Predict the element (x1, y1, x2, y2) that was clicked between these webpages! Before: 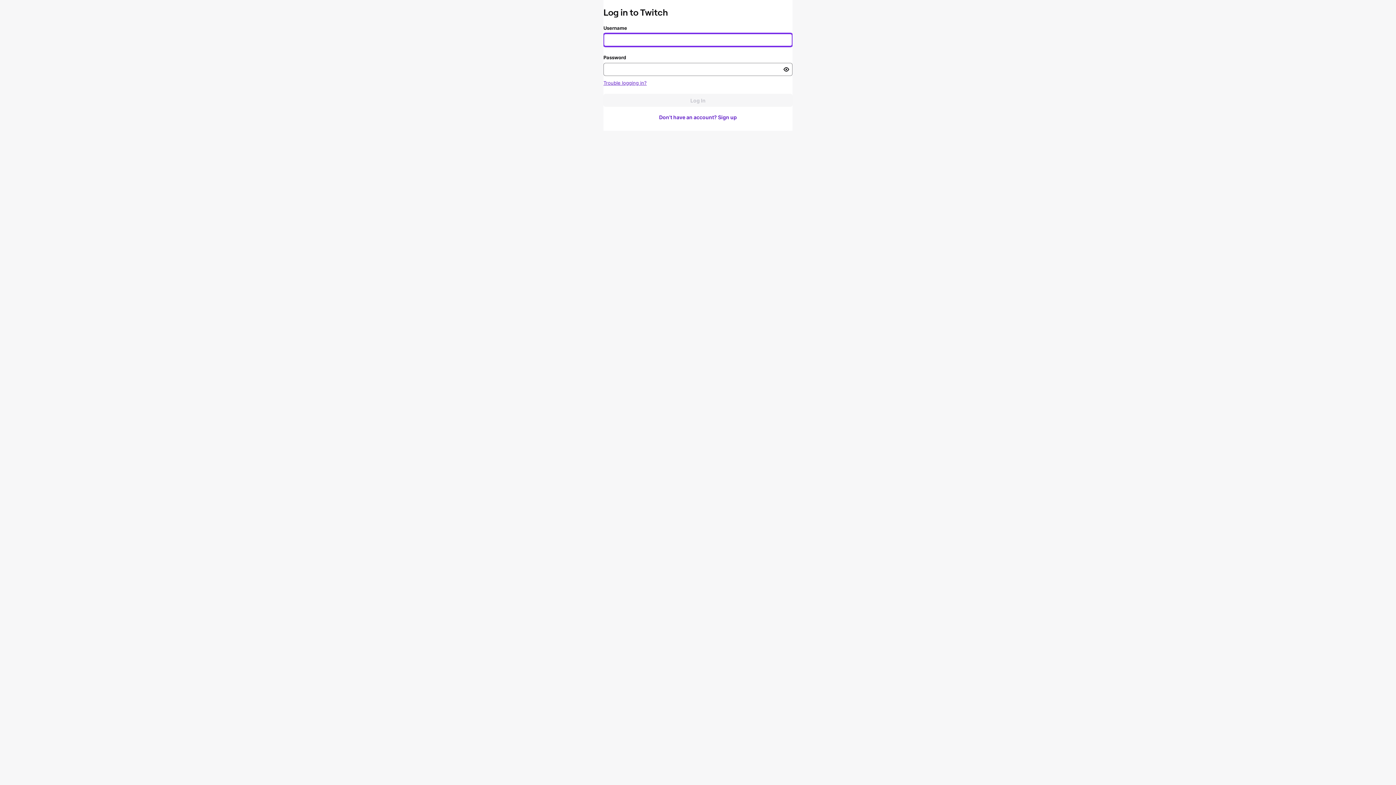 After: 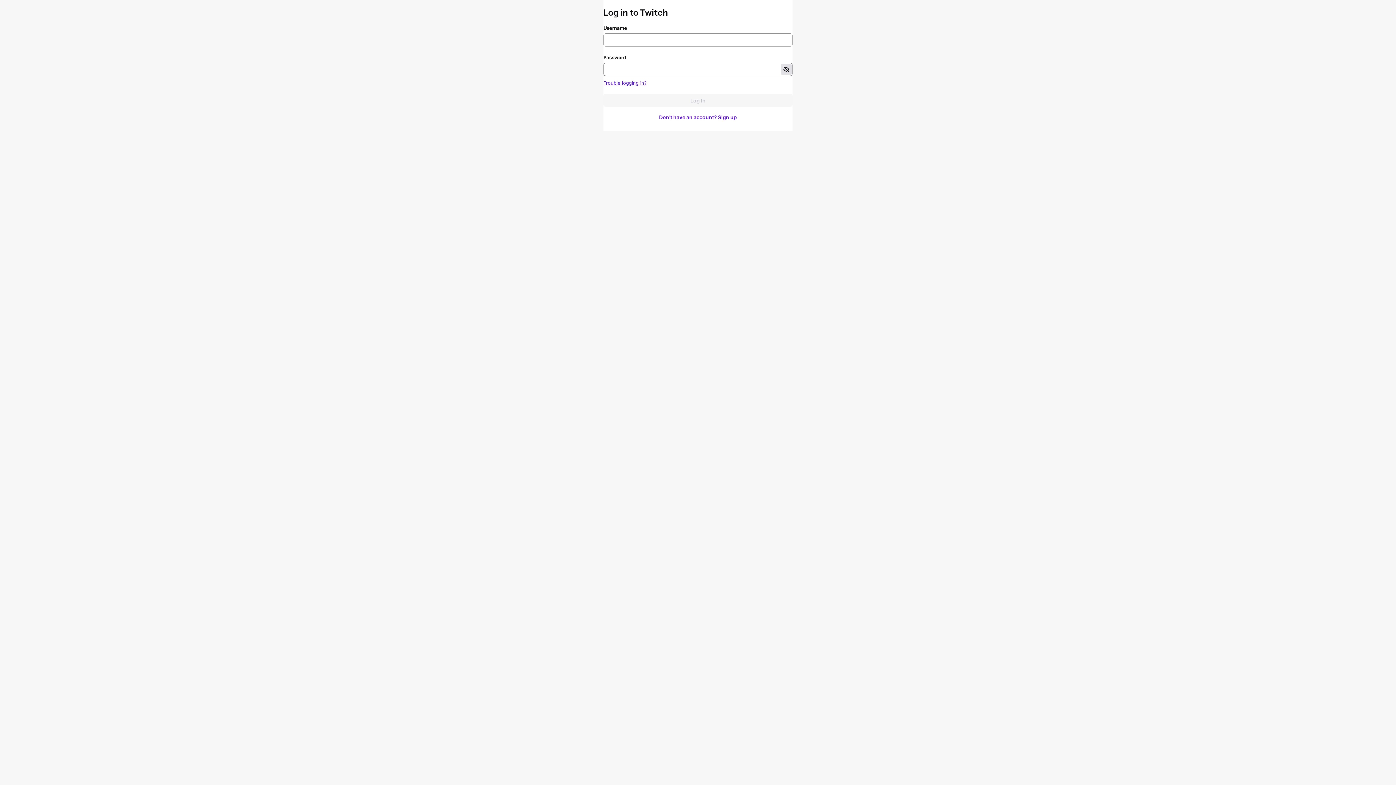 Action: label: Toggle password visibility bbox: (780, 64, 791, 74)